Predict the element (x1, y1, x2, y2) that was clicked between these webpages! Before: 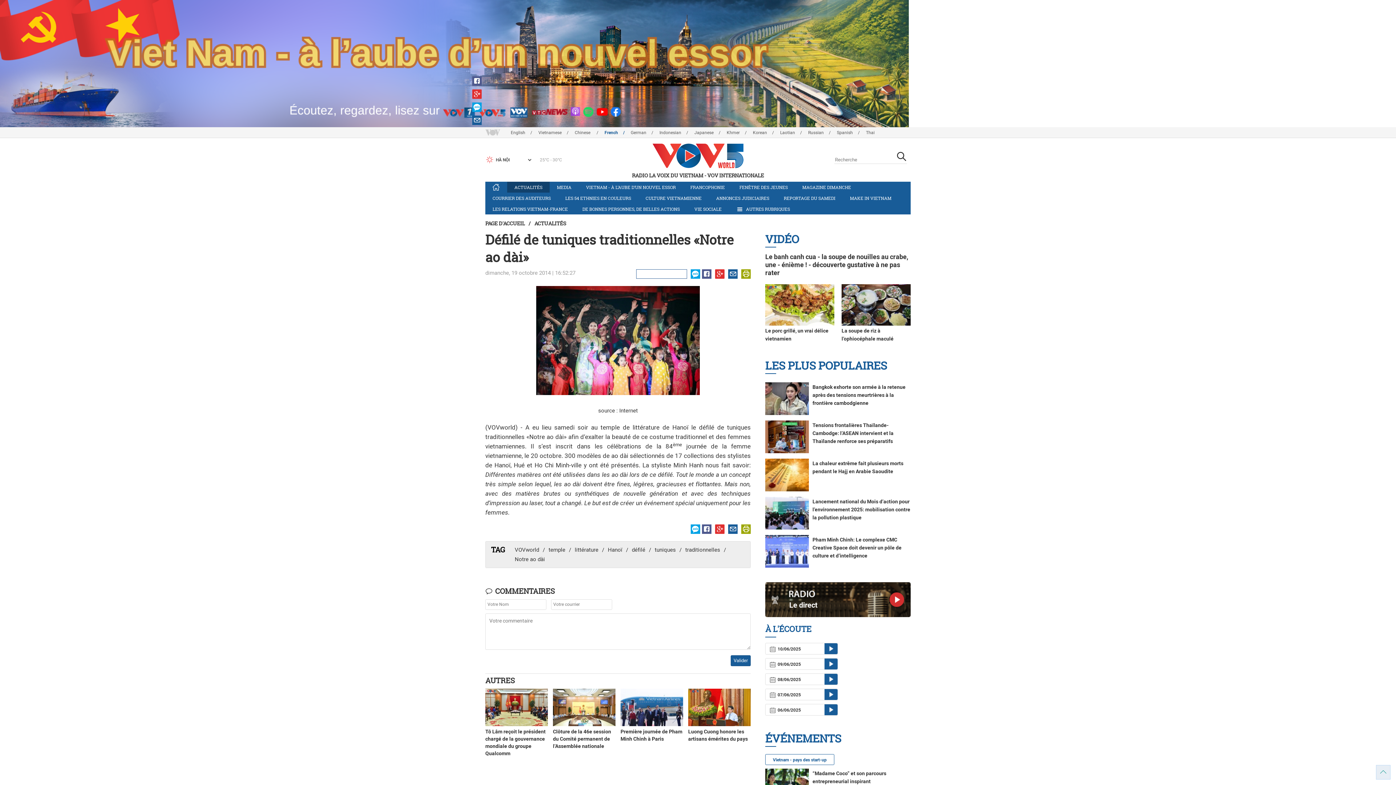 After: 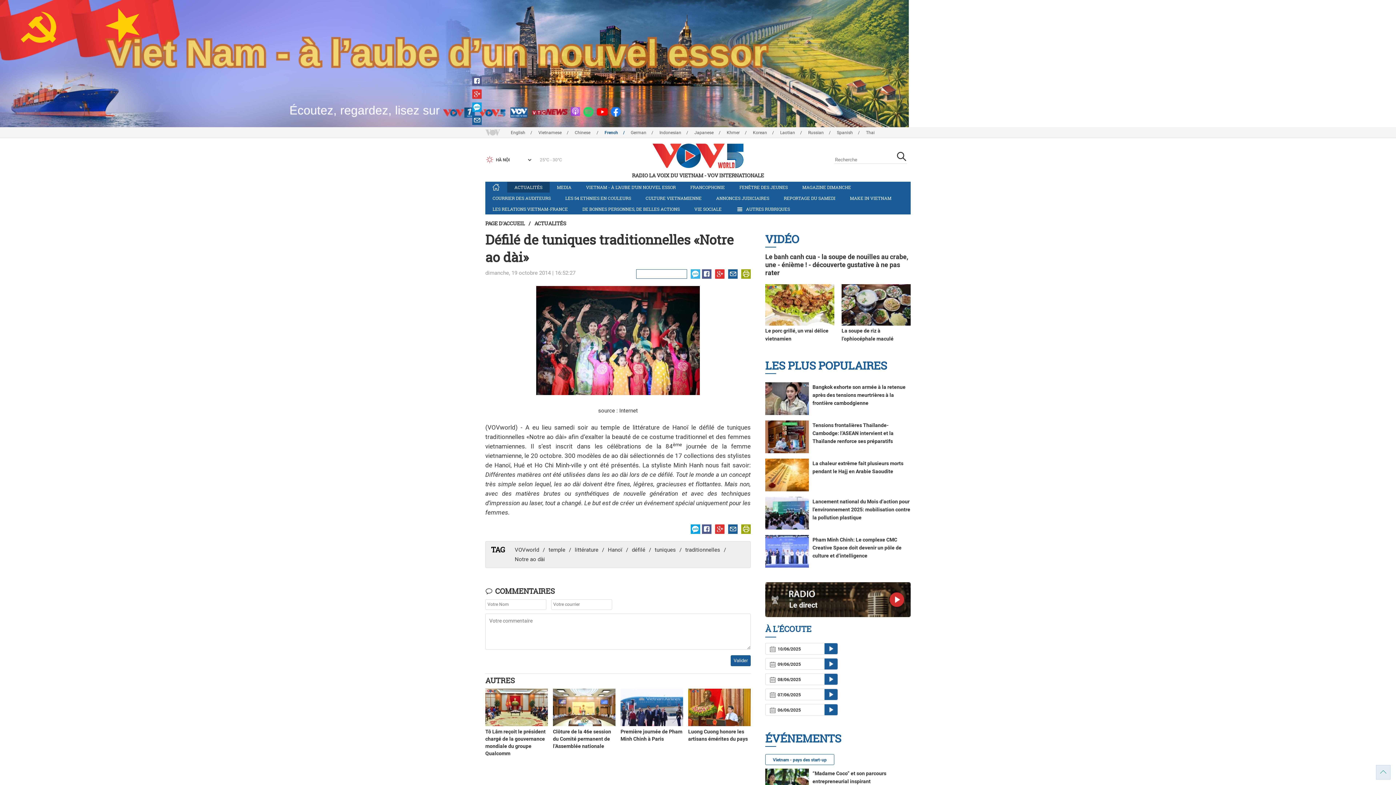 Action: bbox: (690, 269, 700, 278)